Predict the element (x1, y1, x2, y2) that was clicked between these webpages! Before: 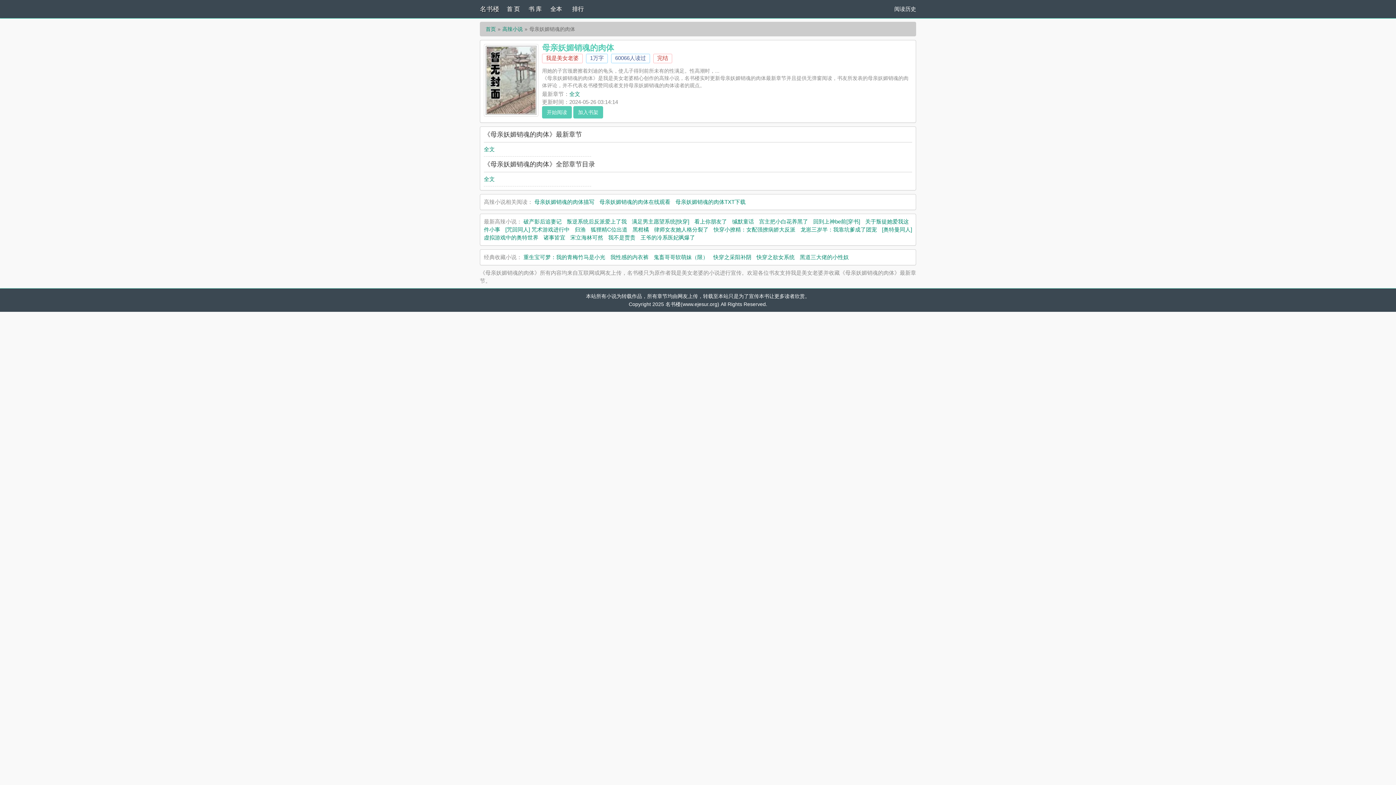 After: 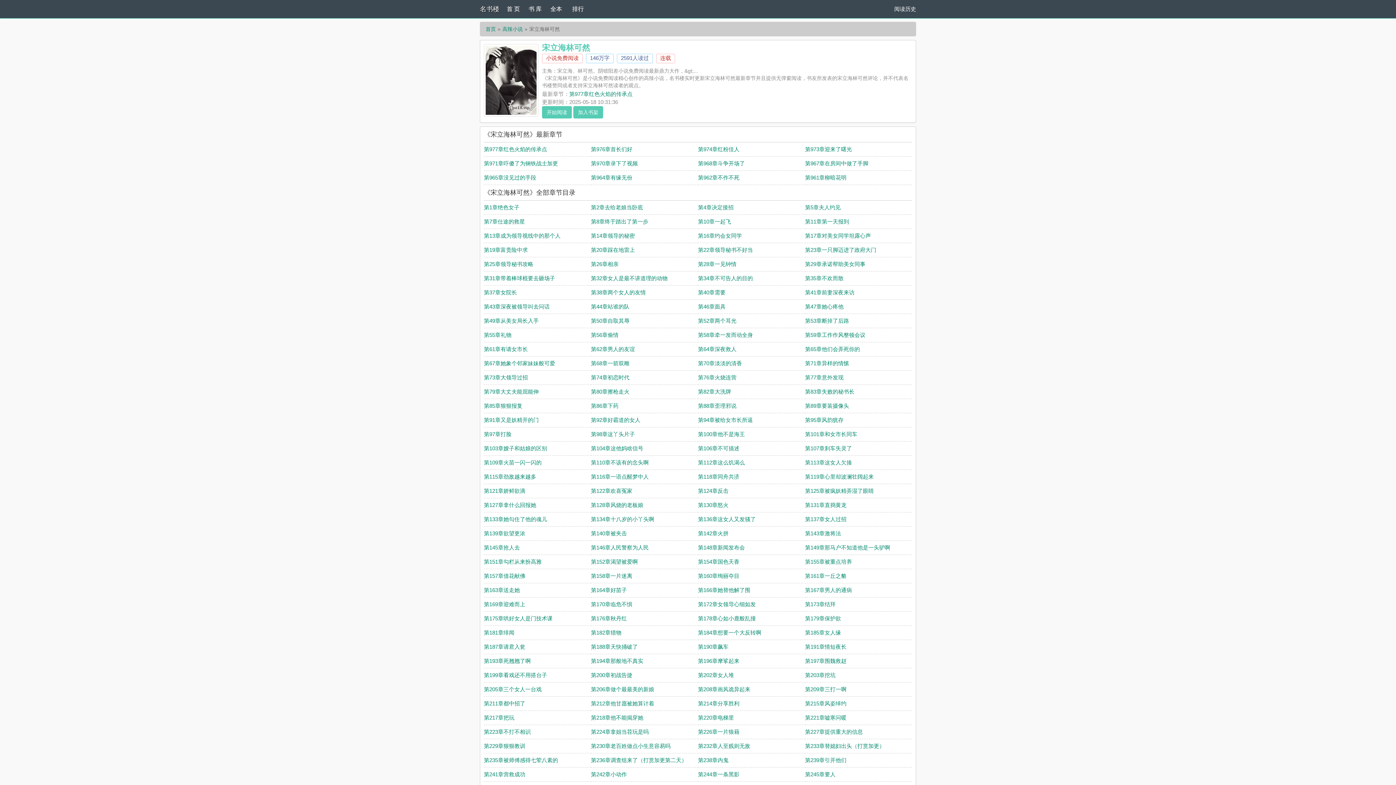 Action: label: 宋立海林可然 bbox: (570, 234, 603, 240)